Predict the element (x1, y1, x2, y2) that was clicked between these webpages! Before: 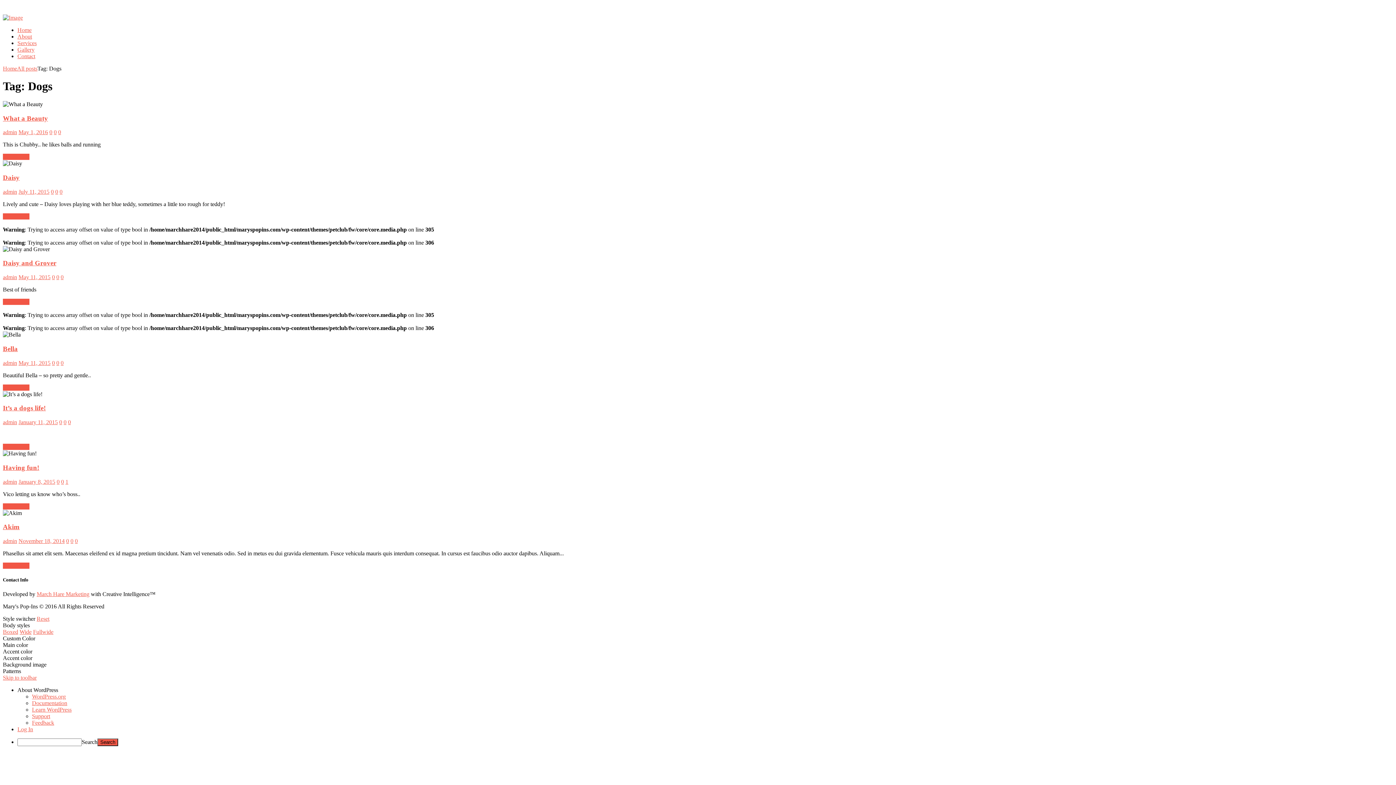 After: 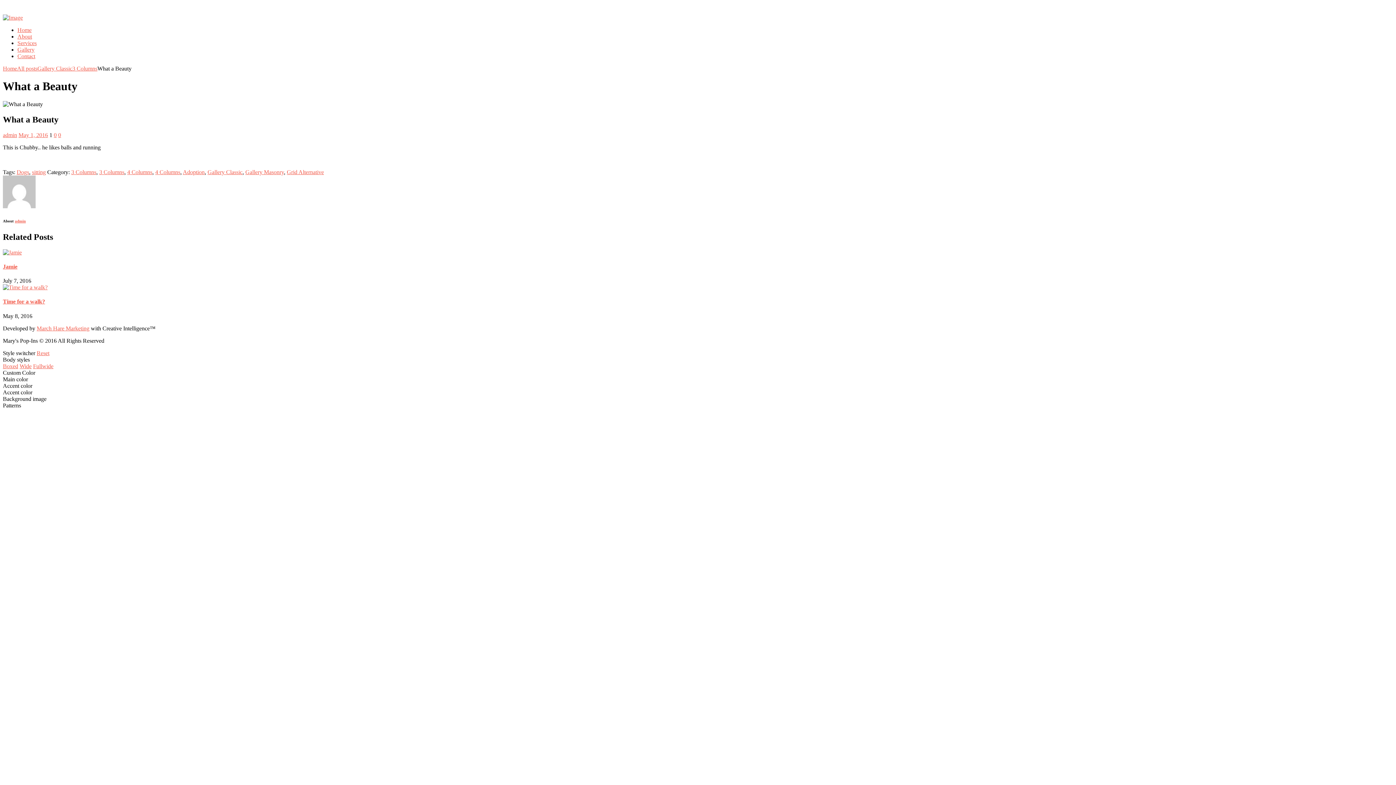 Action: bbox: (49, 129, 52, 135) label: 0